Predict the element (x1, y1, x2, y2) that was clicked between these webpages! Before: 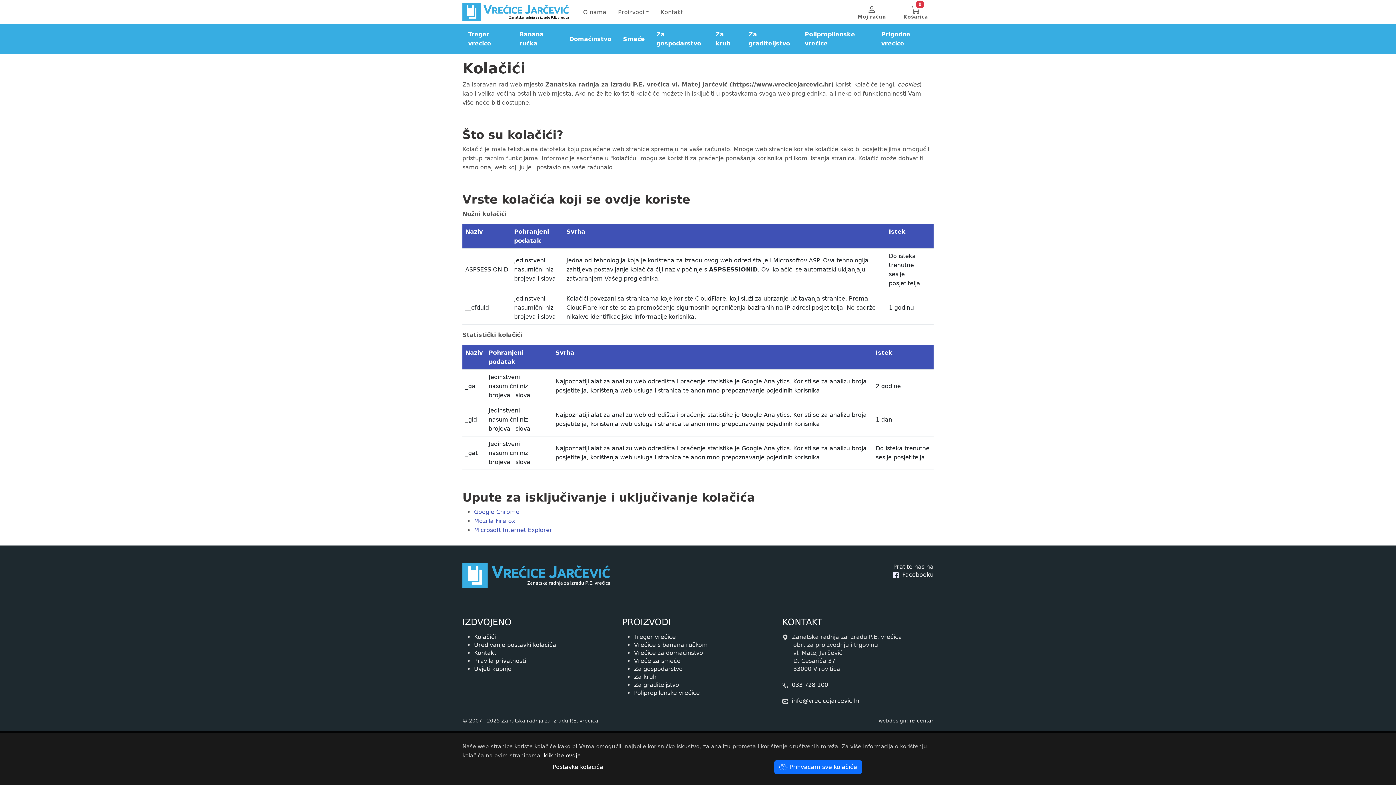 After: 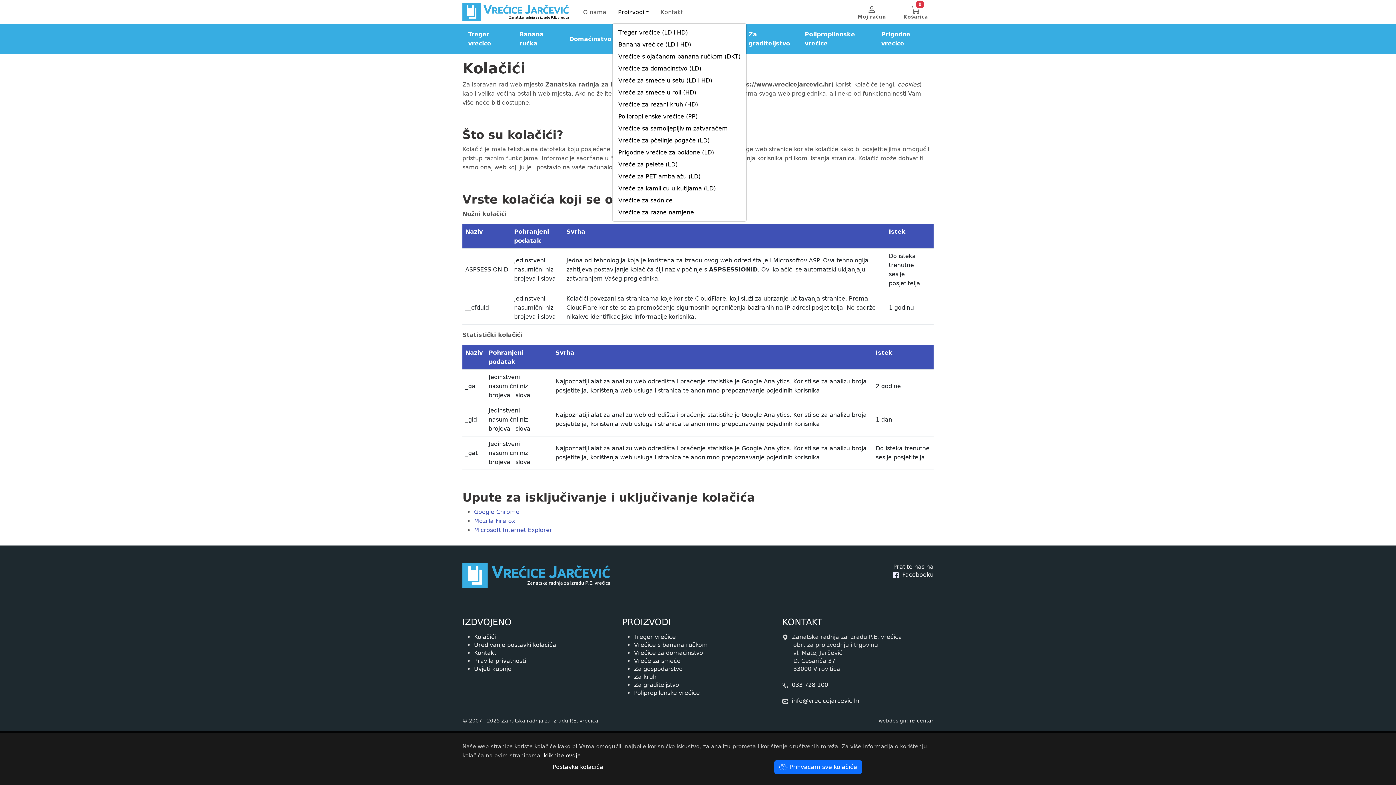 Action: bbox: (615, 4, 652, 19) label: Proizvodi